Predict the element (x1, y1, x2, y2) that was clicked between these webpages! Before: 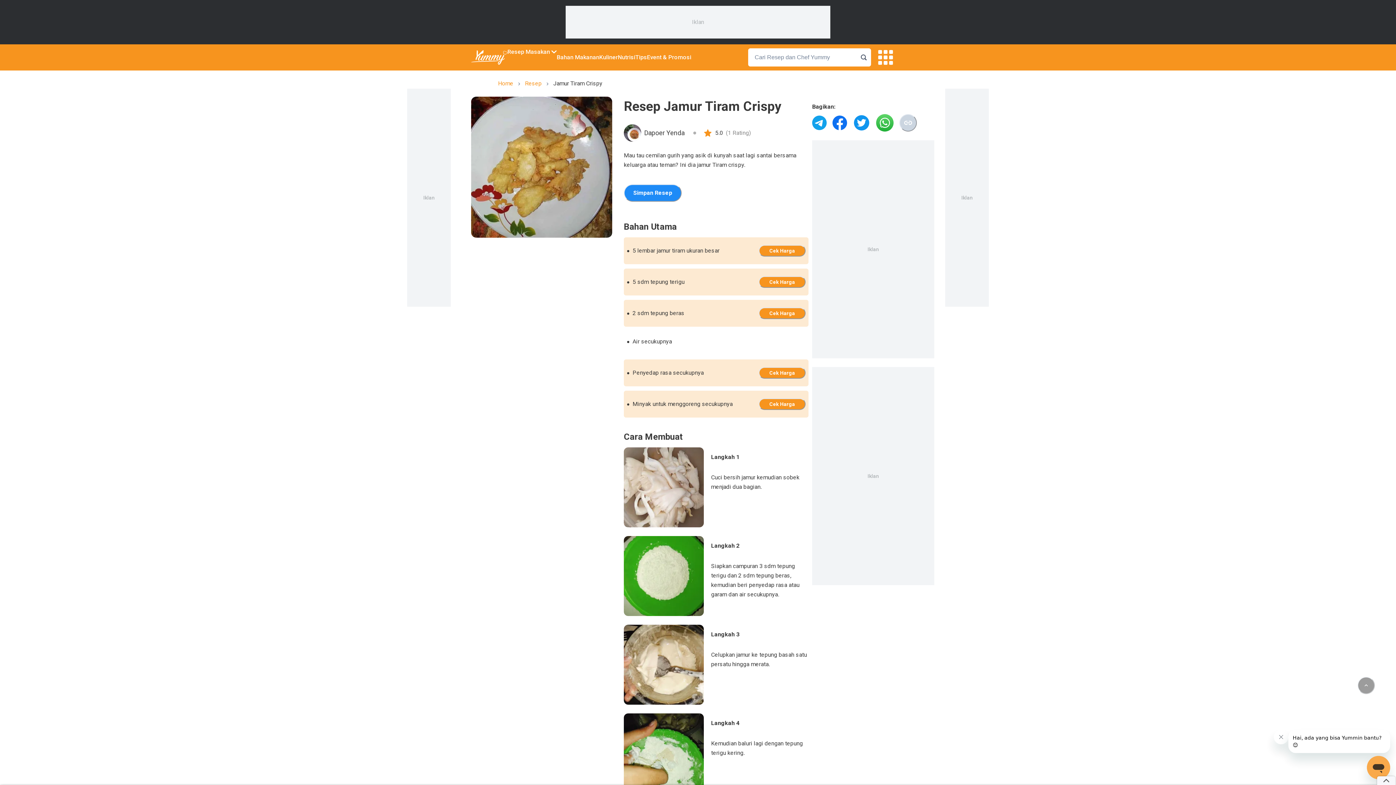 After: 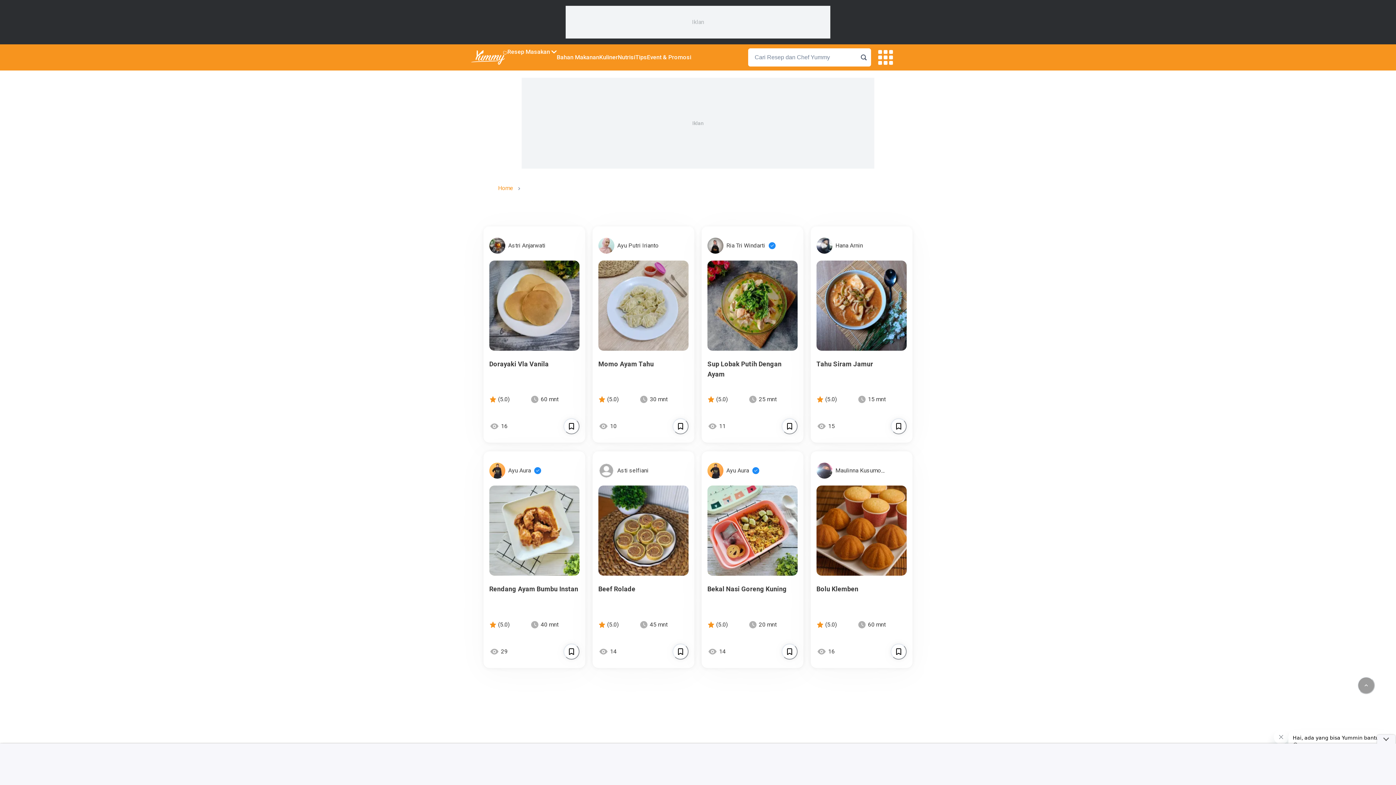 Action: label: Resep Masakan bbox: (507, 48, 550, 55)